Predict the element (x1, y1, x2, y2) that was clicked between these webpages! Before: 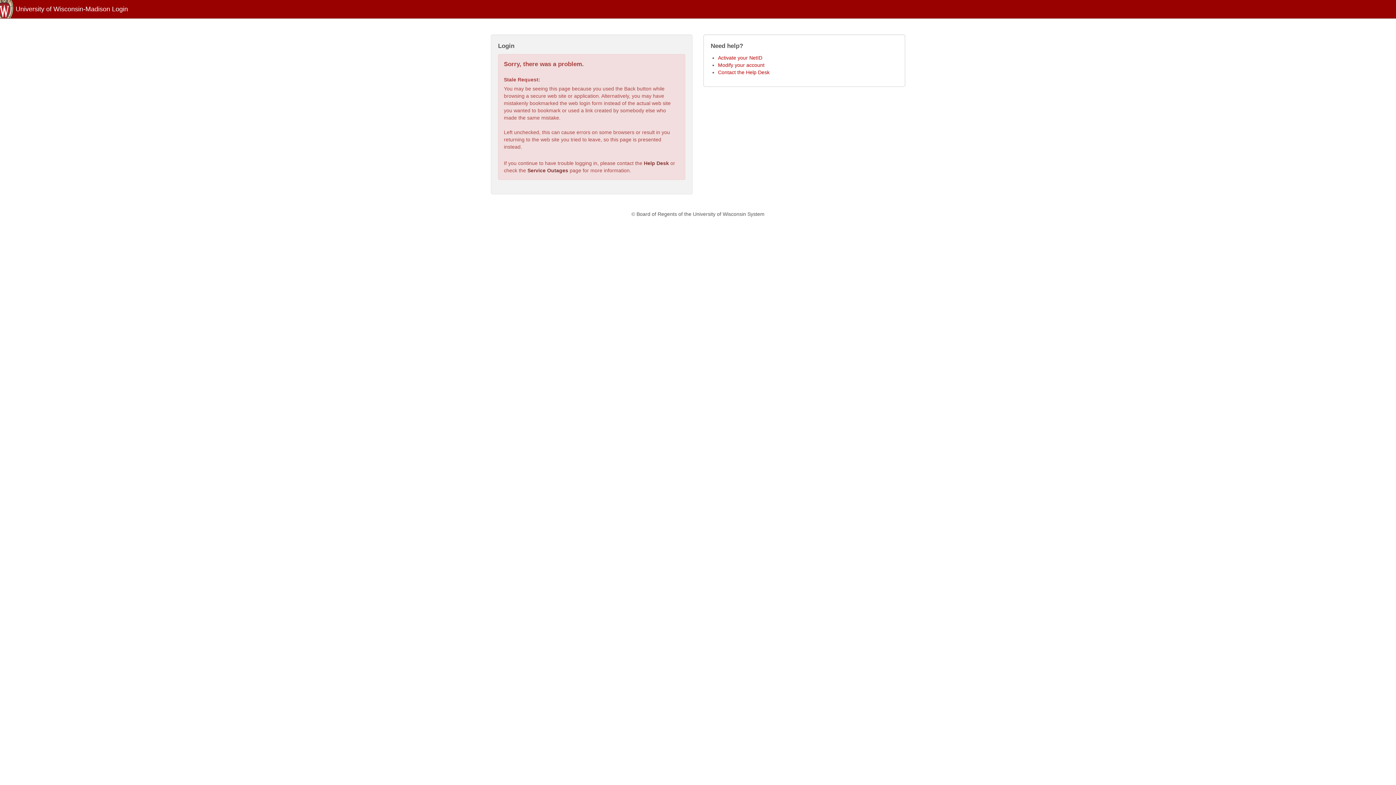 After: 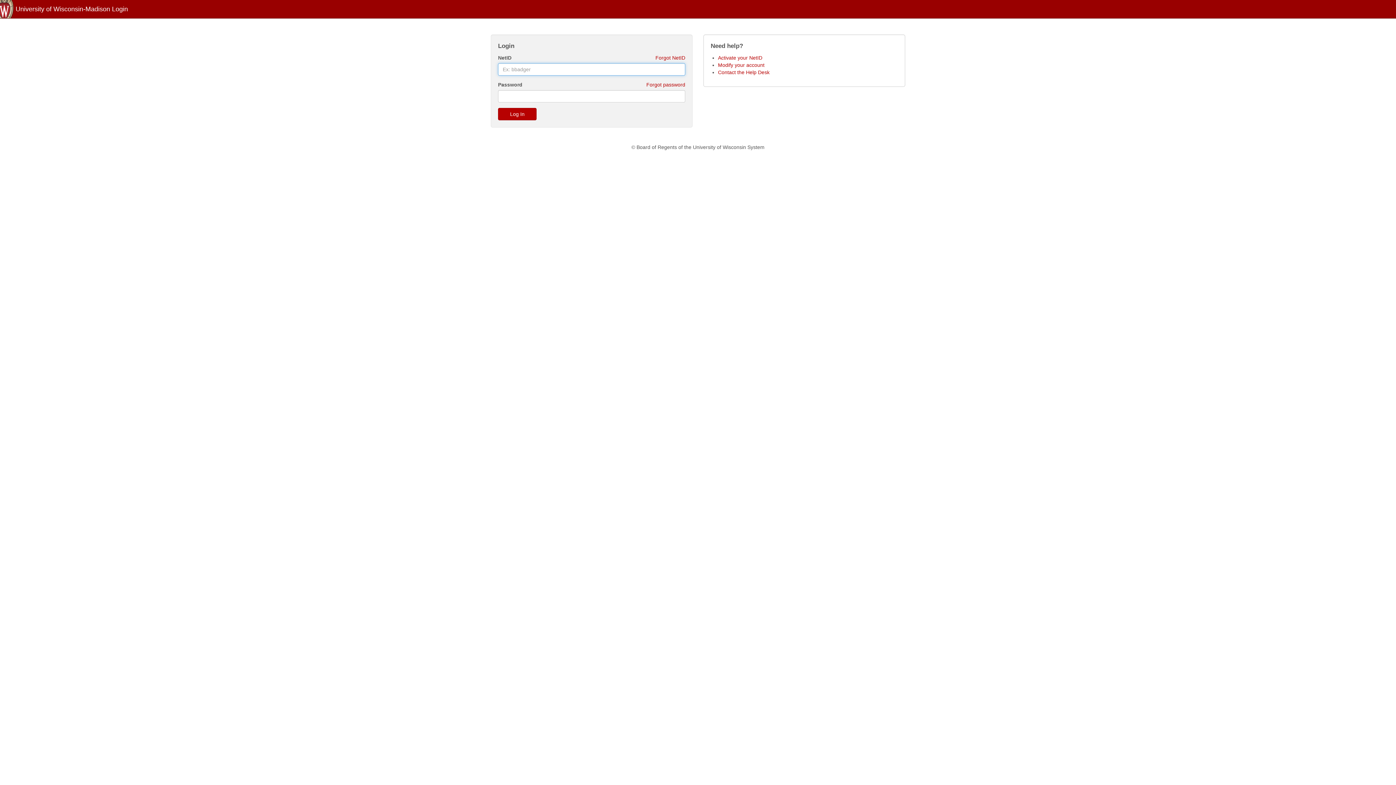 Action: bbox: (718, 62, 764, 68) label: Modify your account